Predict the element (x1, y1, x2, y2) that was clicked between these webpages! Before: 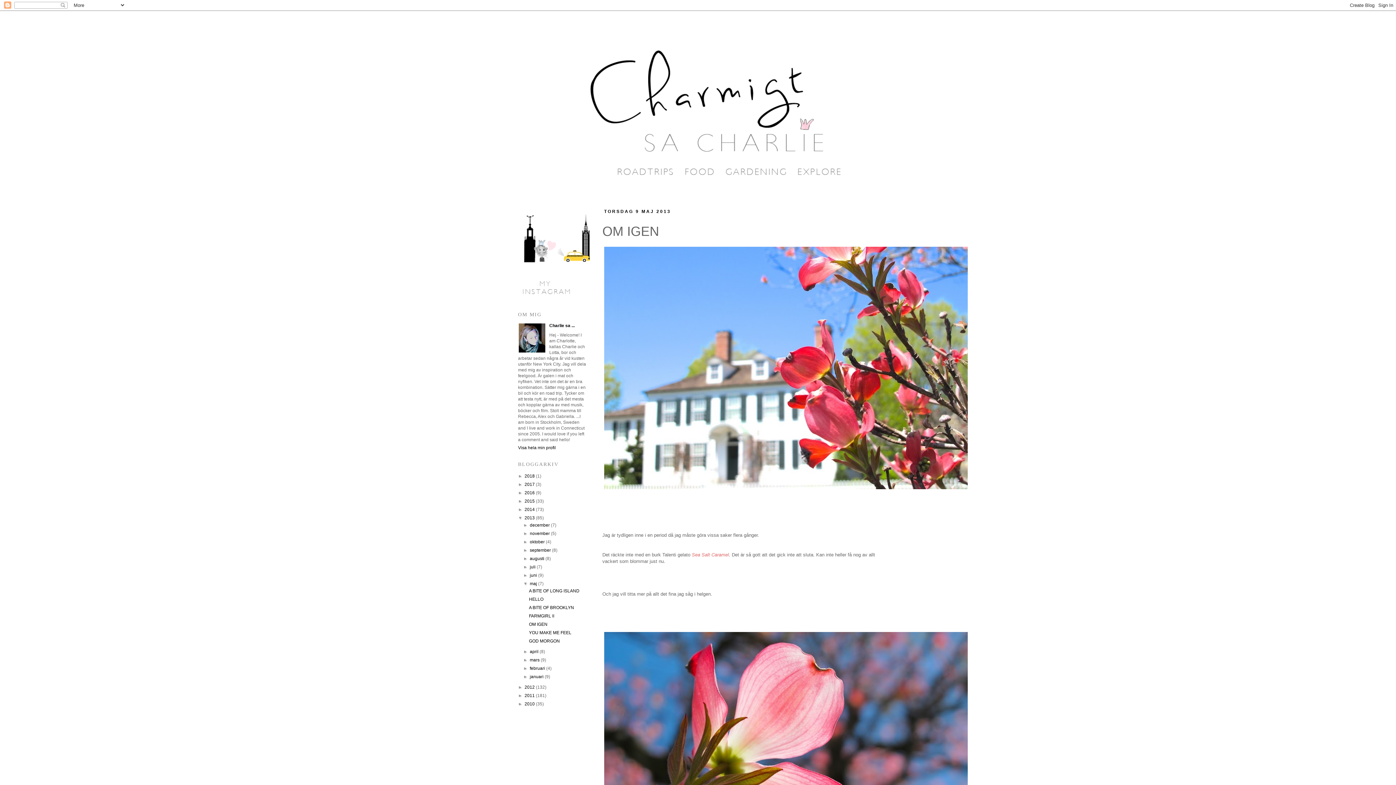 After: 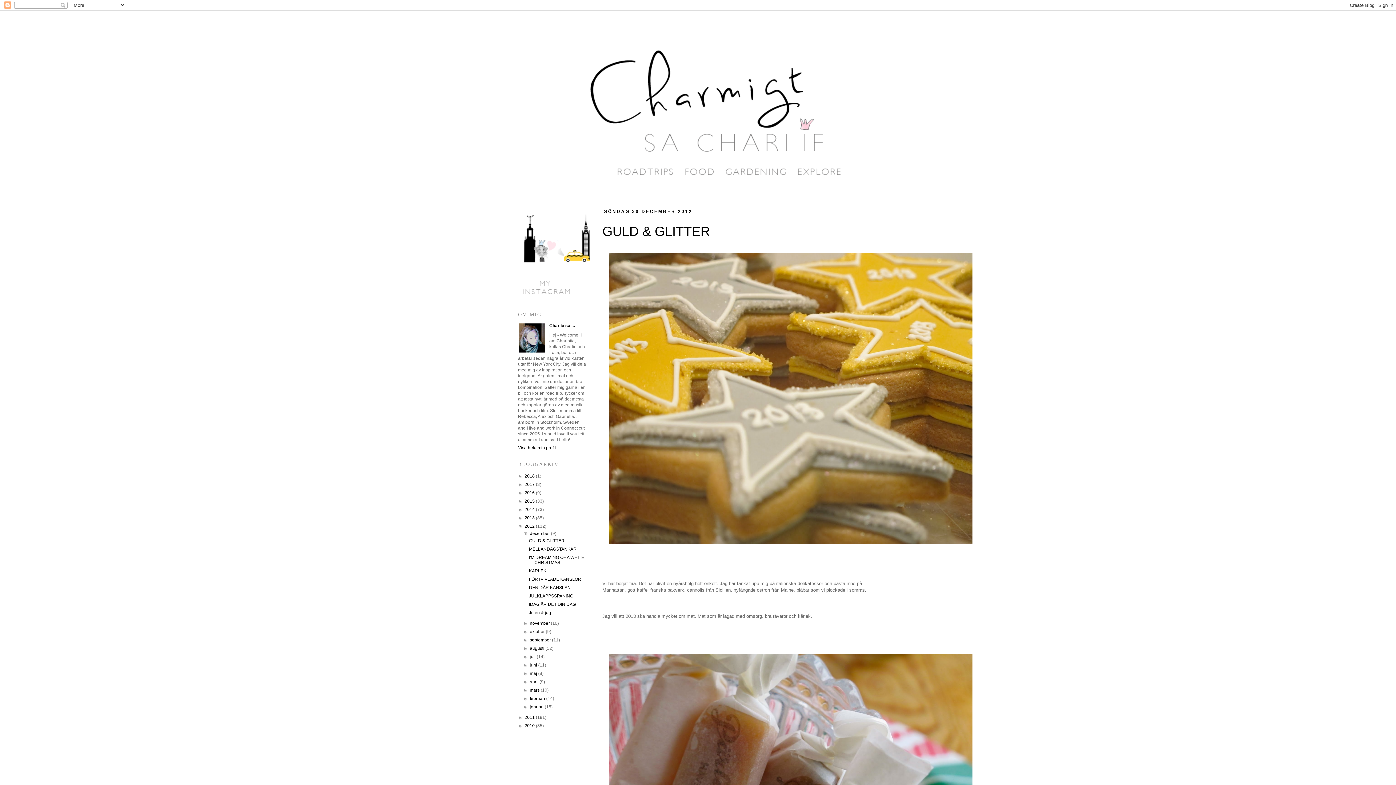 Action: label: 2012  bbox: (524, 685, 536, 690)